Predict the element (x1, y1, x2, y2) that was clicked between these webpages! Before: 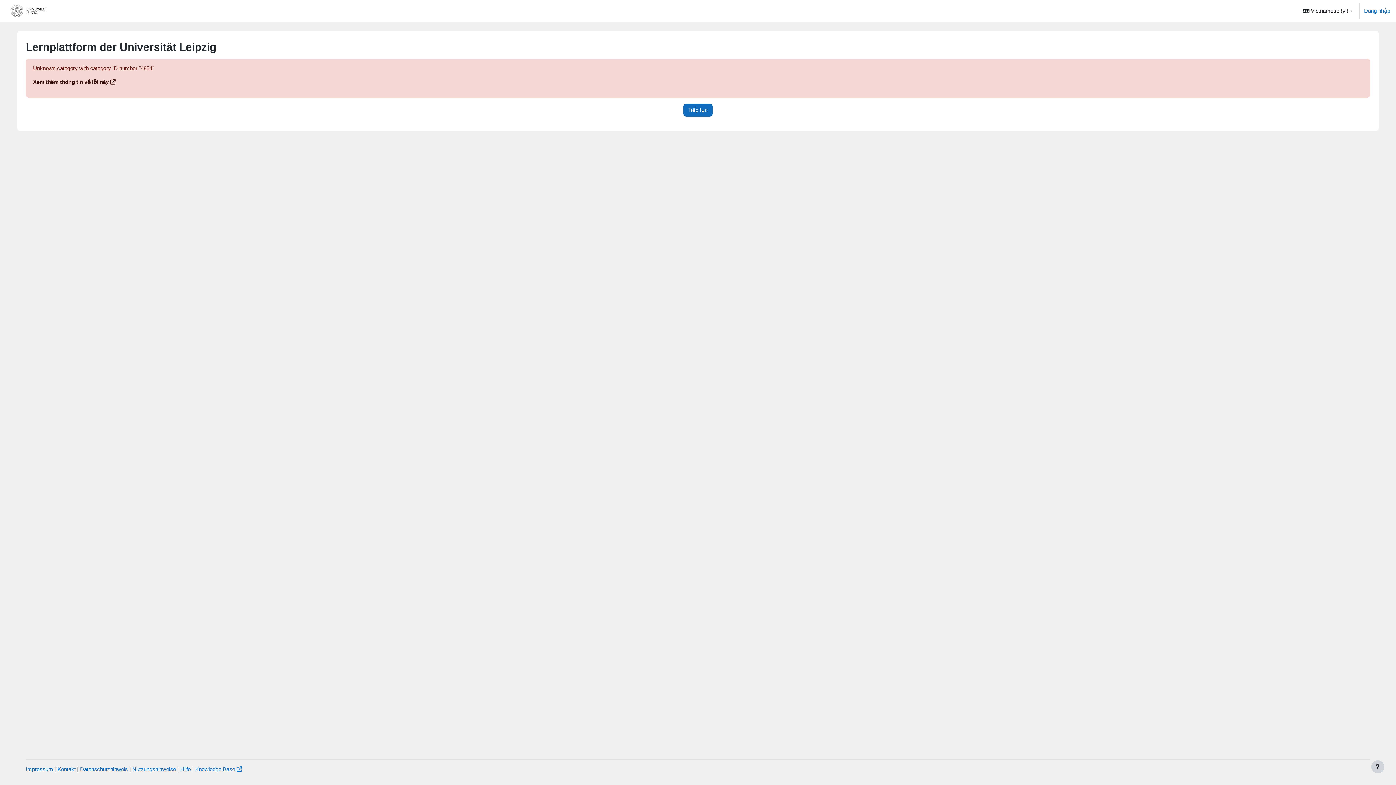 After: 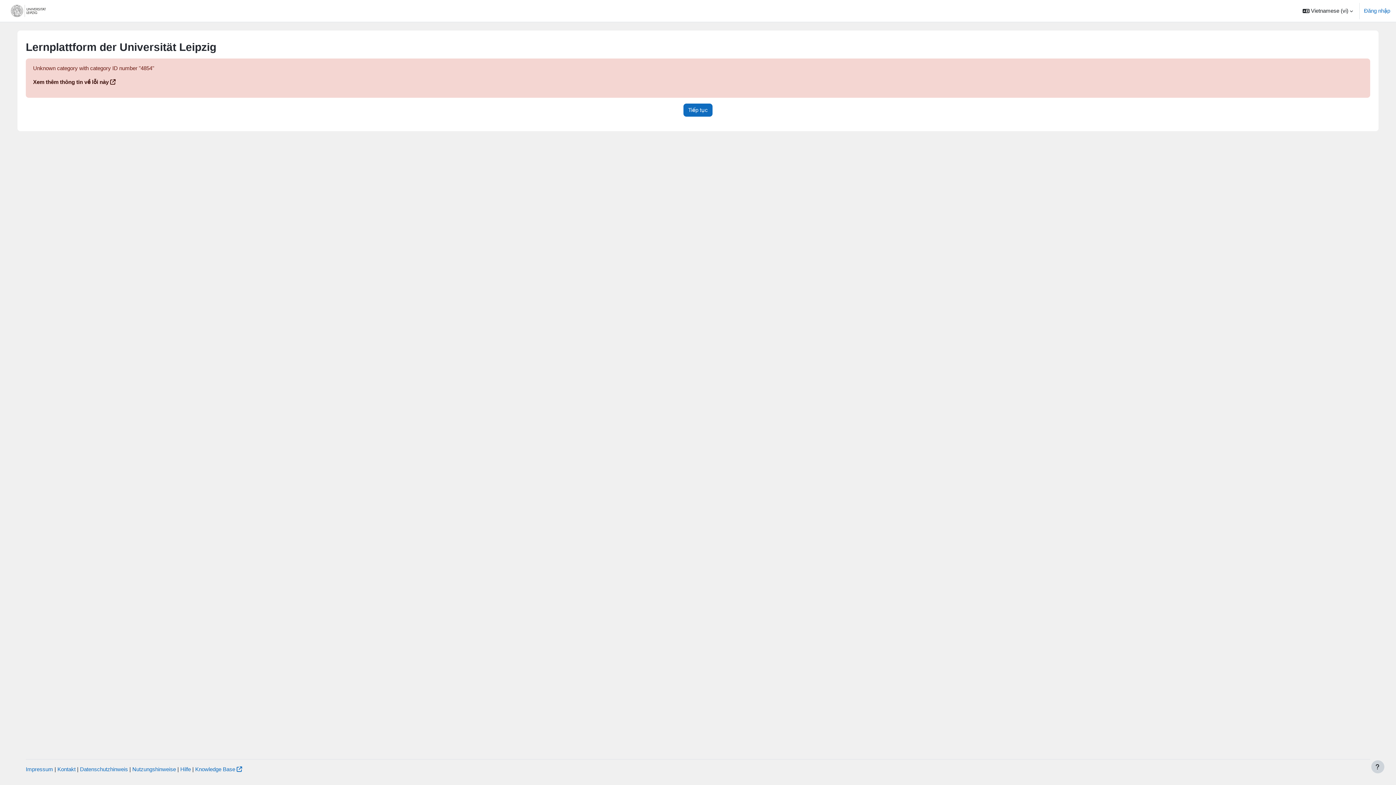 Action: bbox: (91, 0, 148, 21) label: Weitere Plattformen